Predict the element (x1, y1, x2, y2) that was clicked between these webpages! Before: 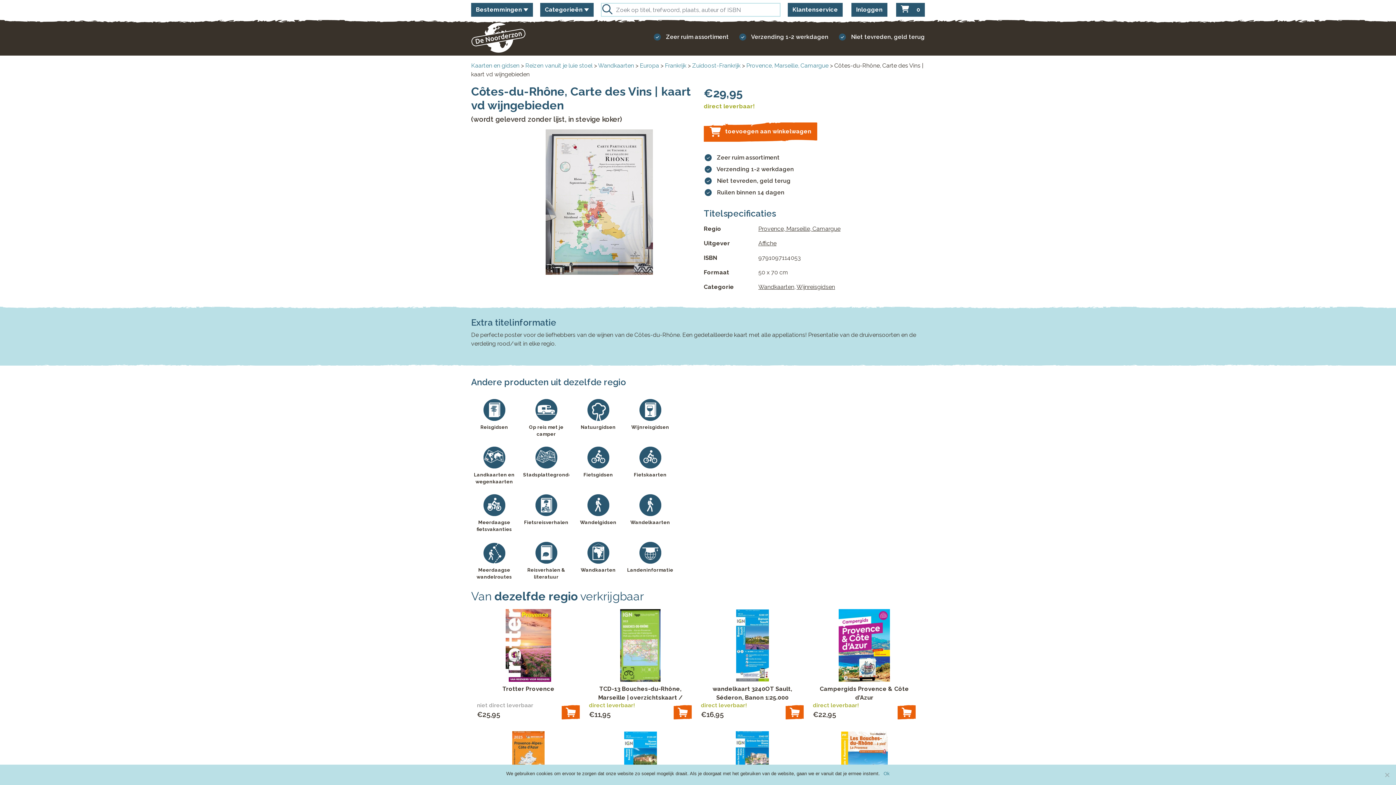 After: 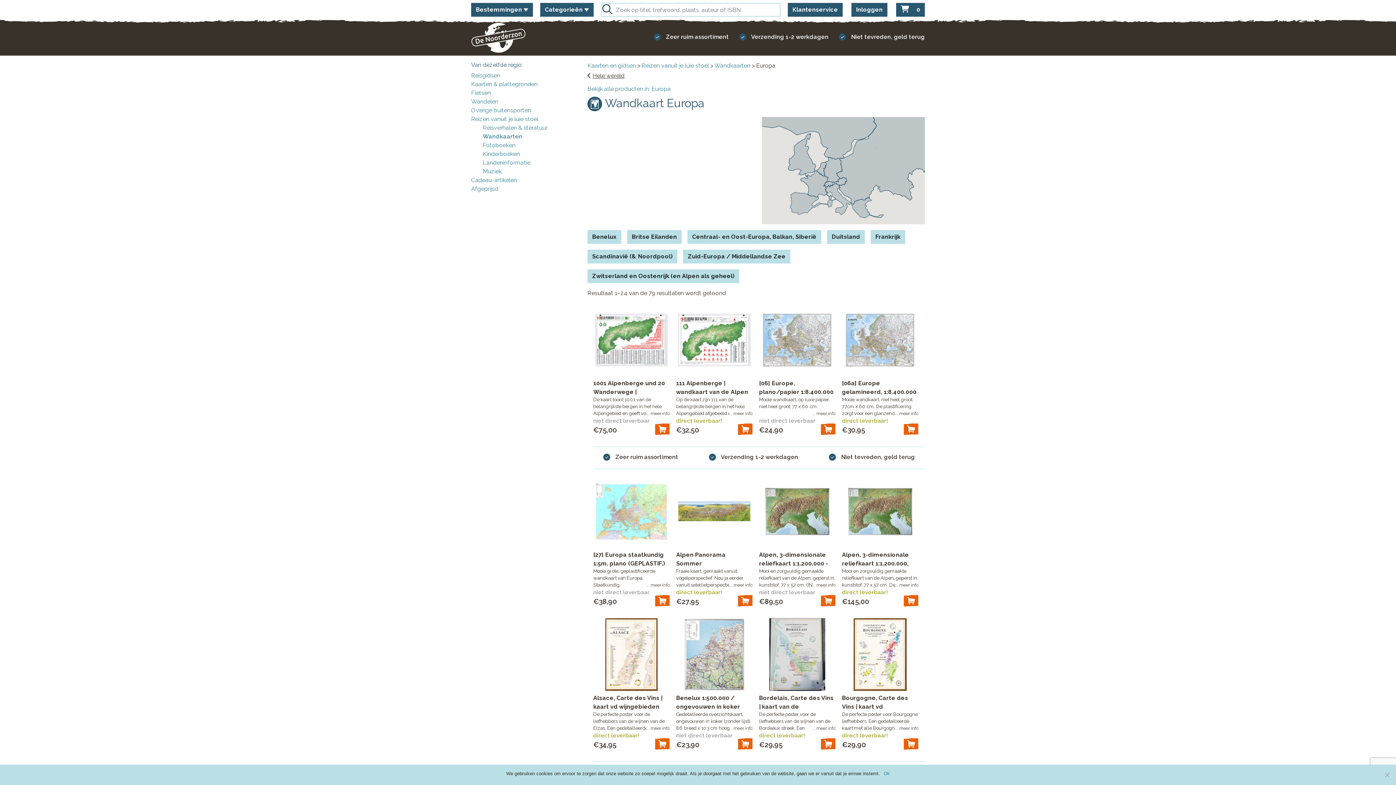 Action: bbox: (640, 62, 659, 68) label: Europa